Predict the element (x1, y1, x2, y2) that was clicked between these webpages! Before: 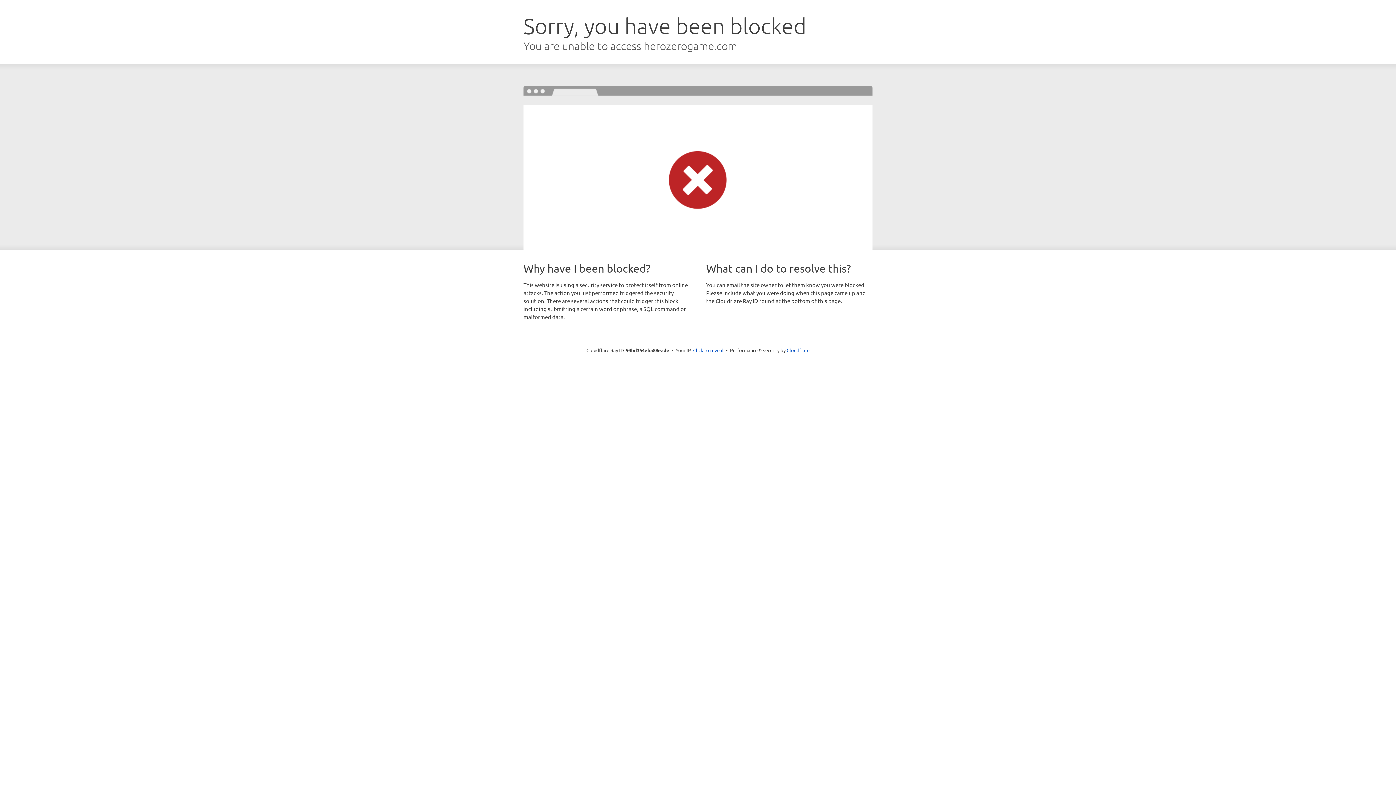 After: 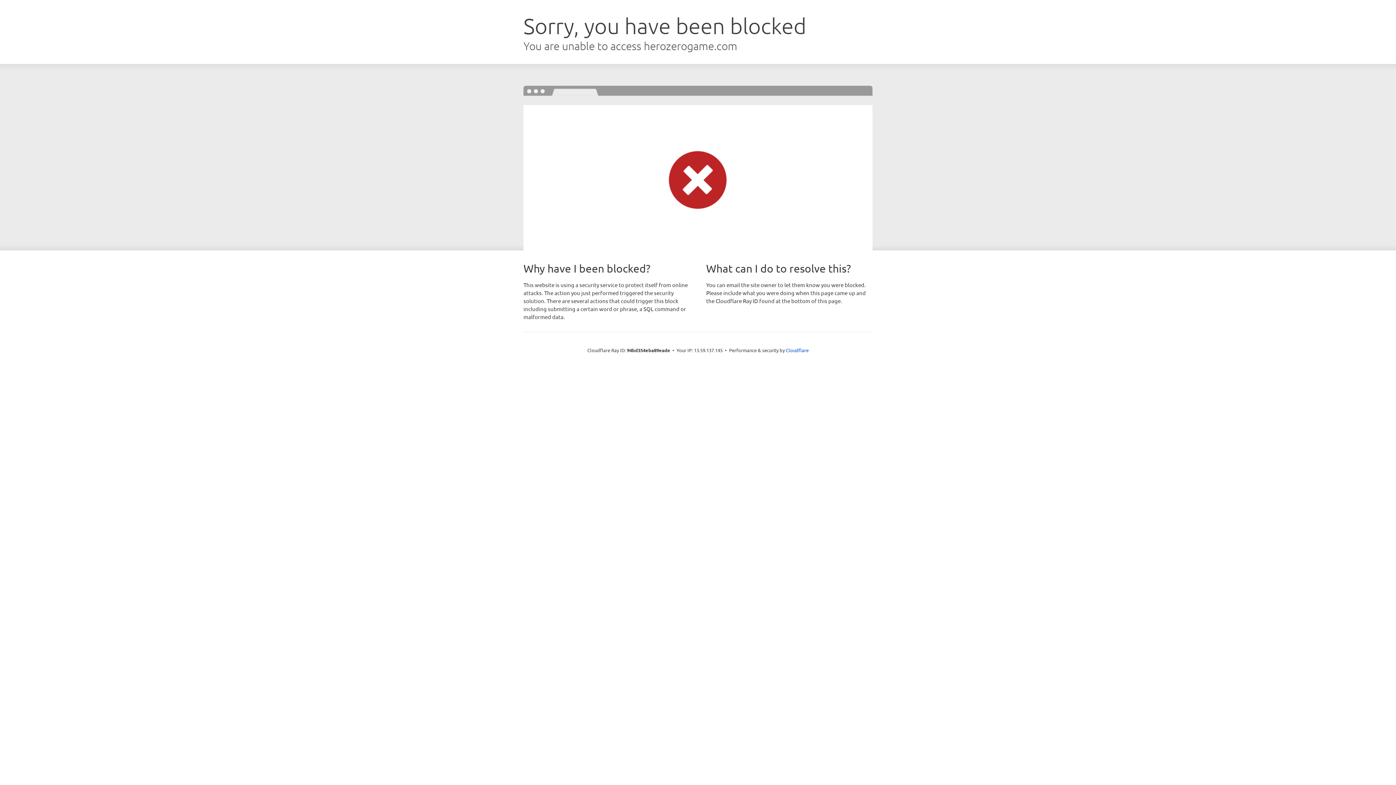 Action: label: Click to reveal bbox: (693, 346, 723, 353)